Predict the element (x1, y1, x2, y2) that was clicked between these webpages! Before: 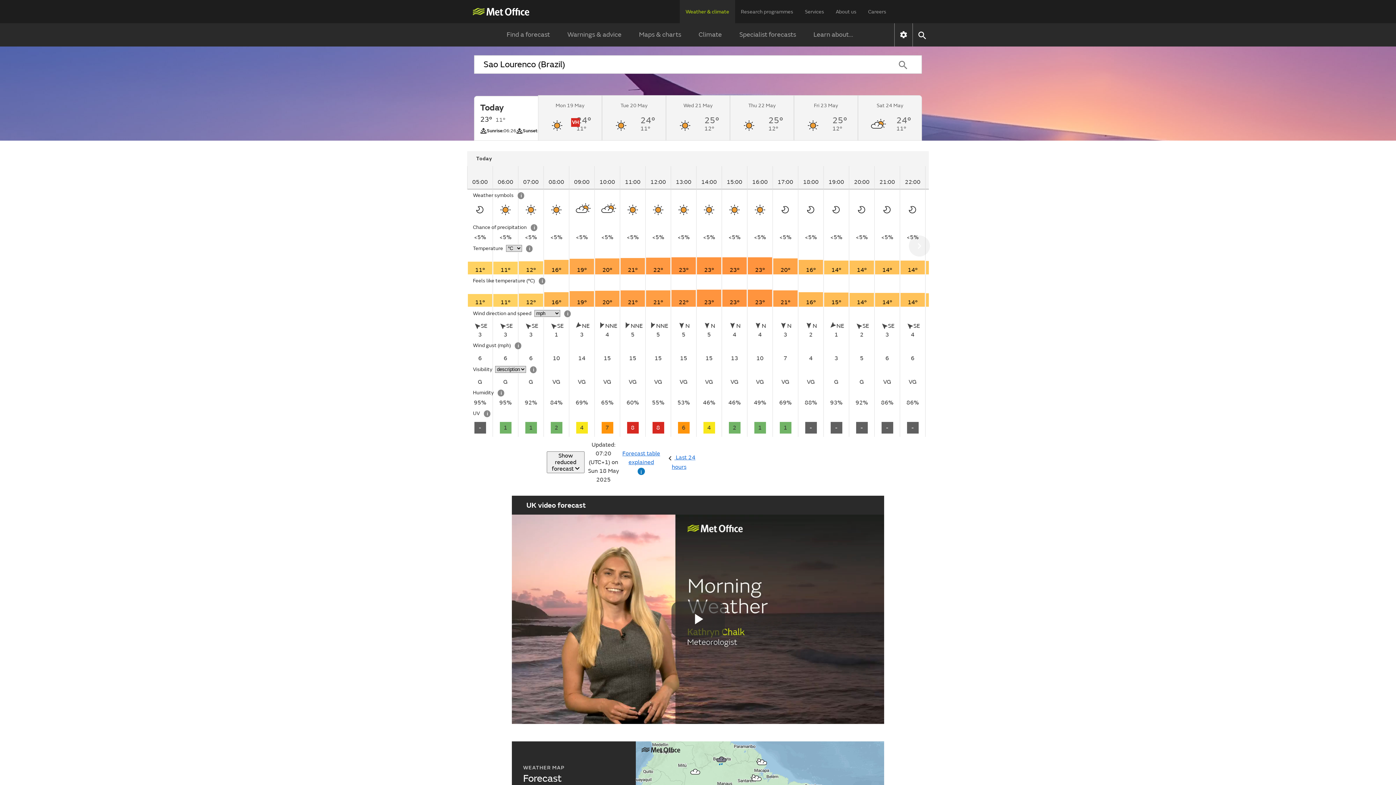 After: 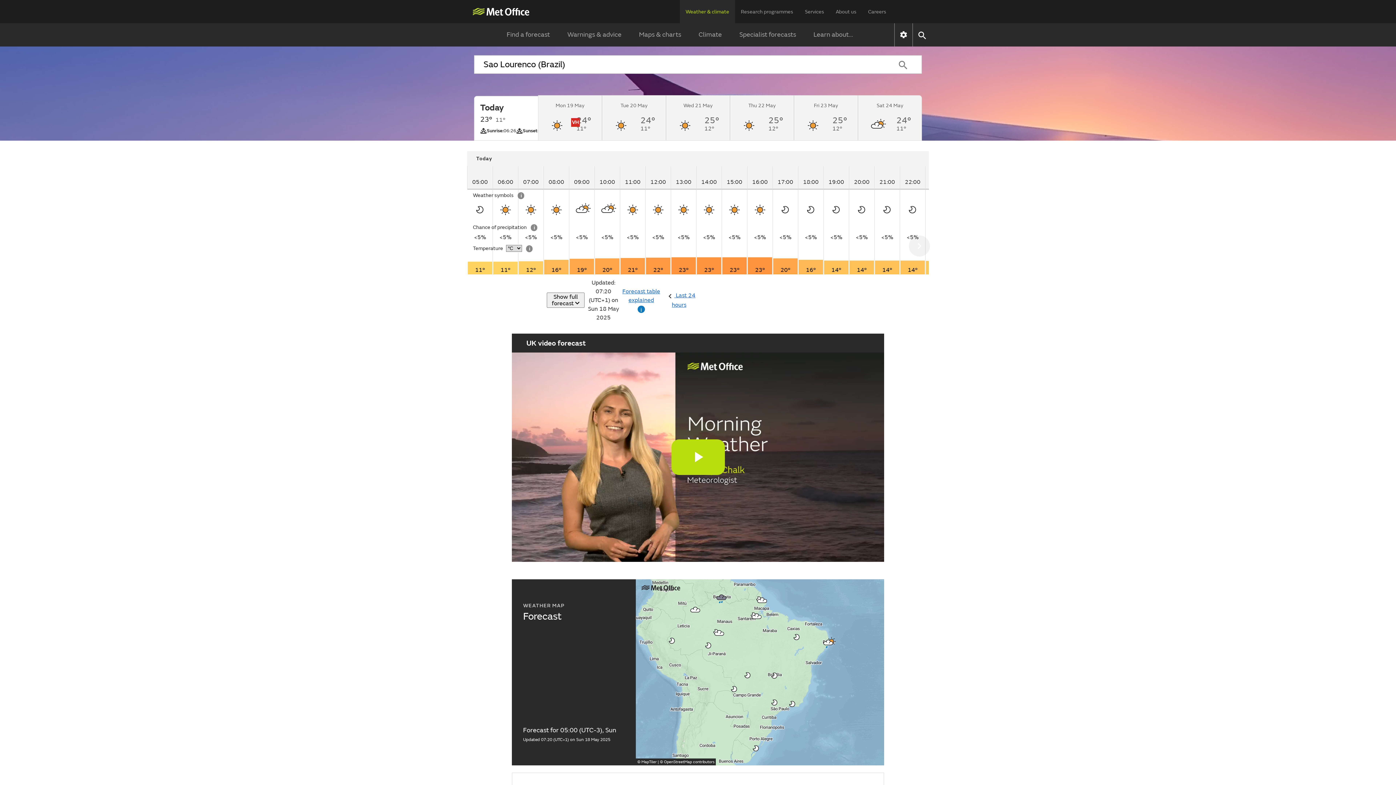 Action: bbox: (546, 451, 584, 473) label: Show reduced forecast 